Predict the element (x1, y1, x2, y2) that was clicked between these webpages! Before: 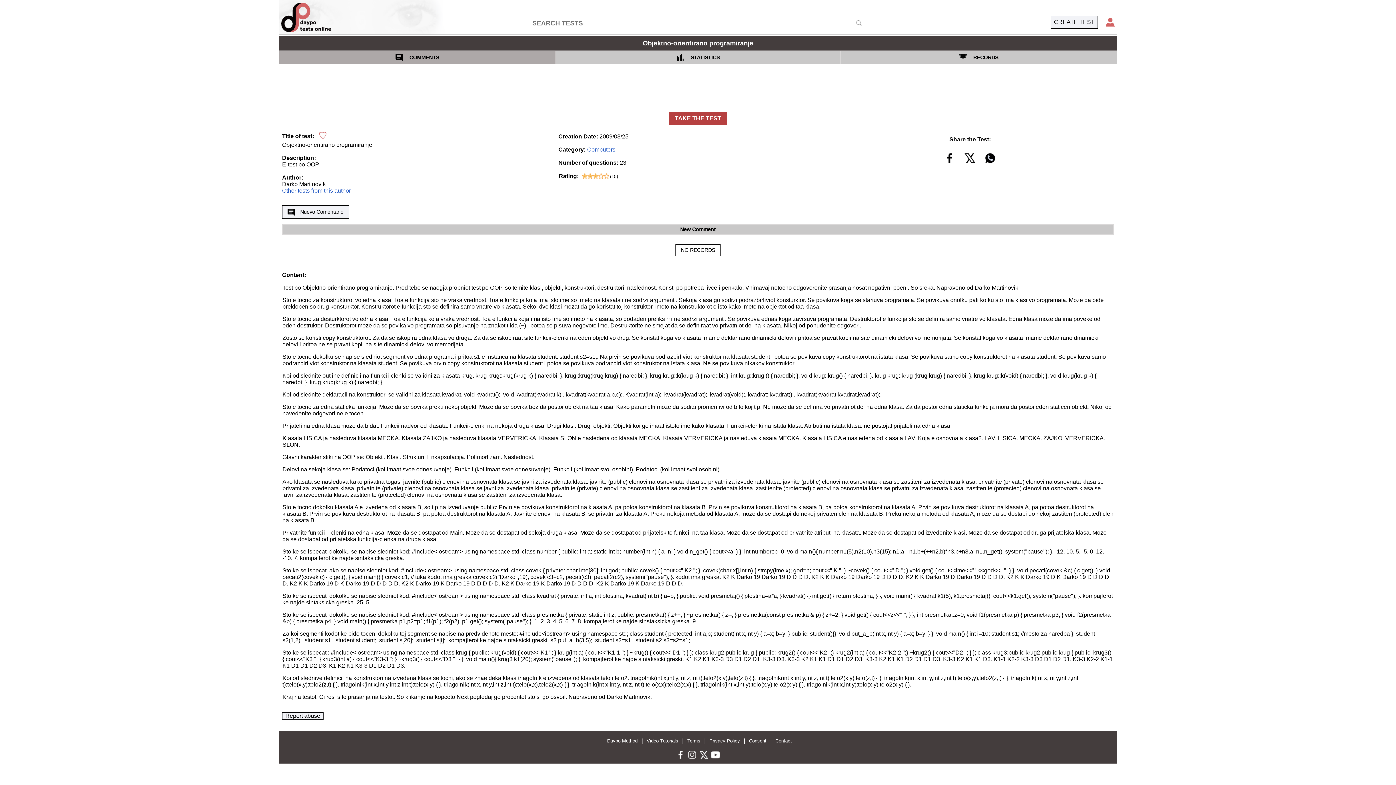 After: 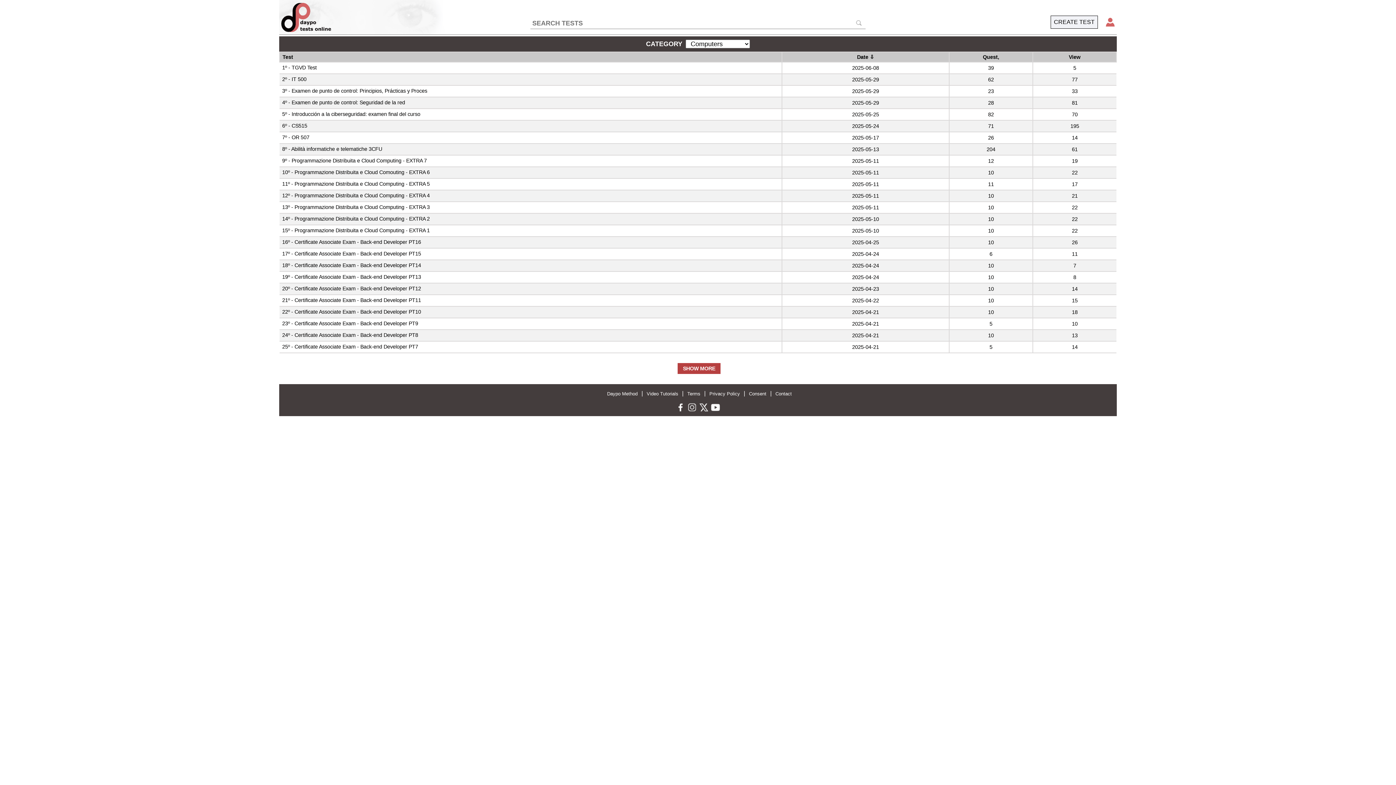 Action: label: Computers bbox: (587, 146, 615, 153)